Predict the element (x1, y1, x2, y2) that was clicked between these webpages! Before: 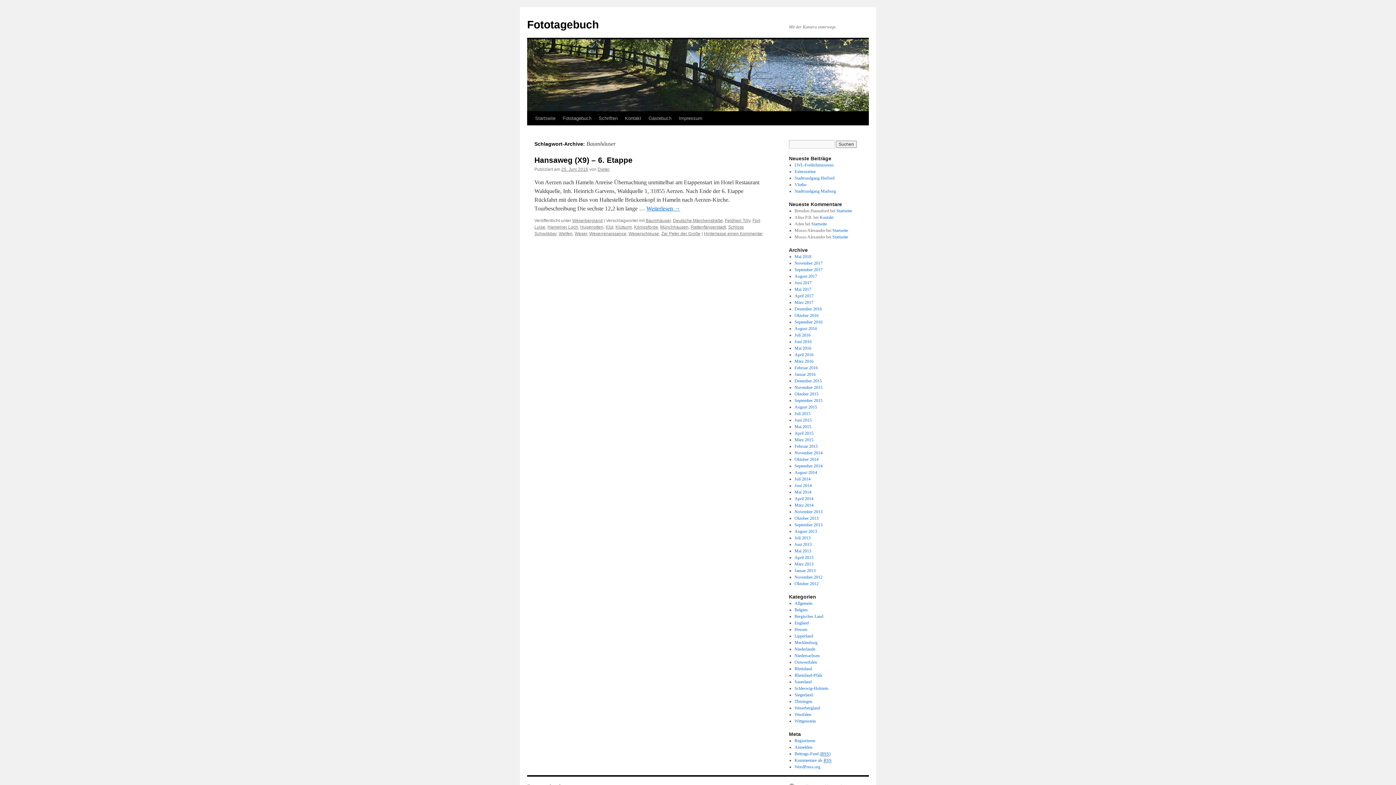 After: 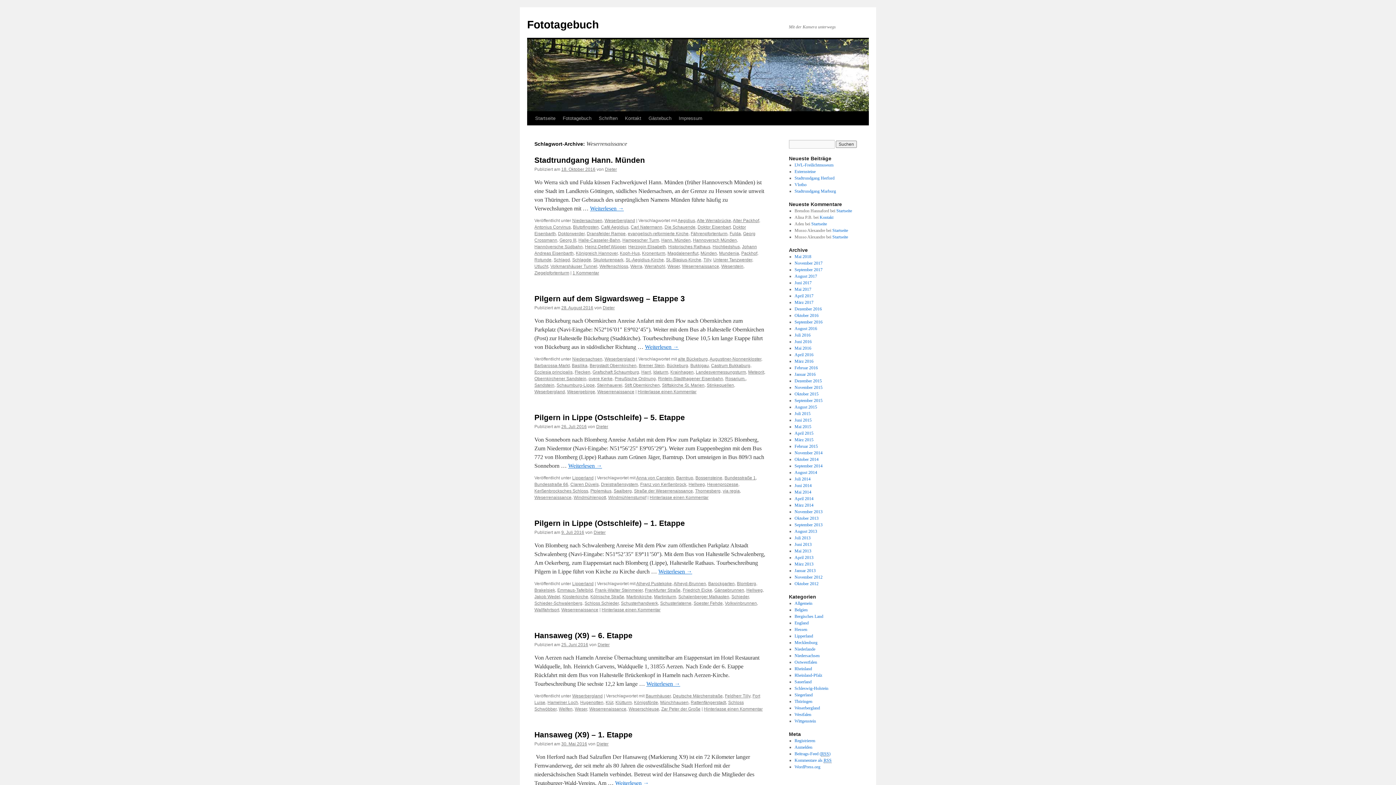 Action: label: Weserrenaissance bbox: (589, 231, 626, 236)